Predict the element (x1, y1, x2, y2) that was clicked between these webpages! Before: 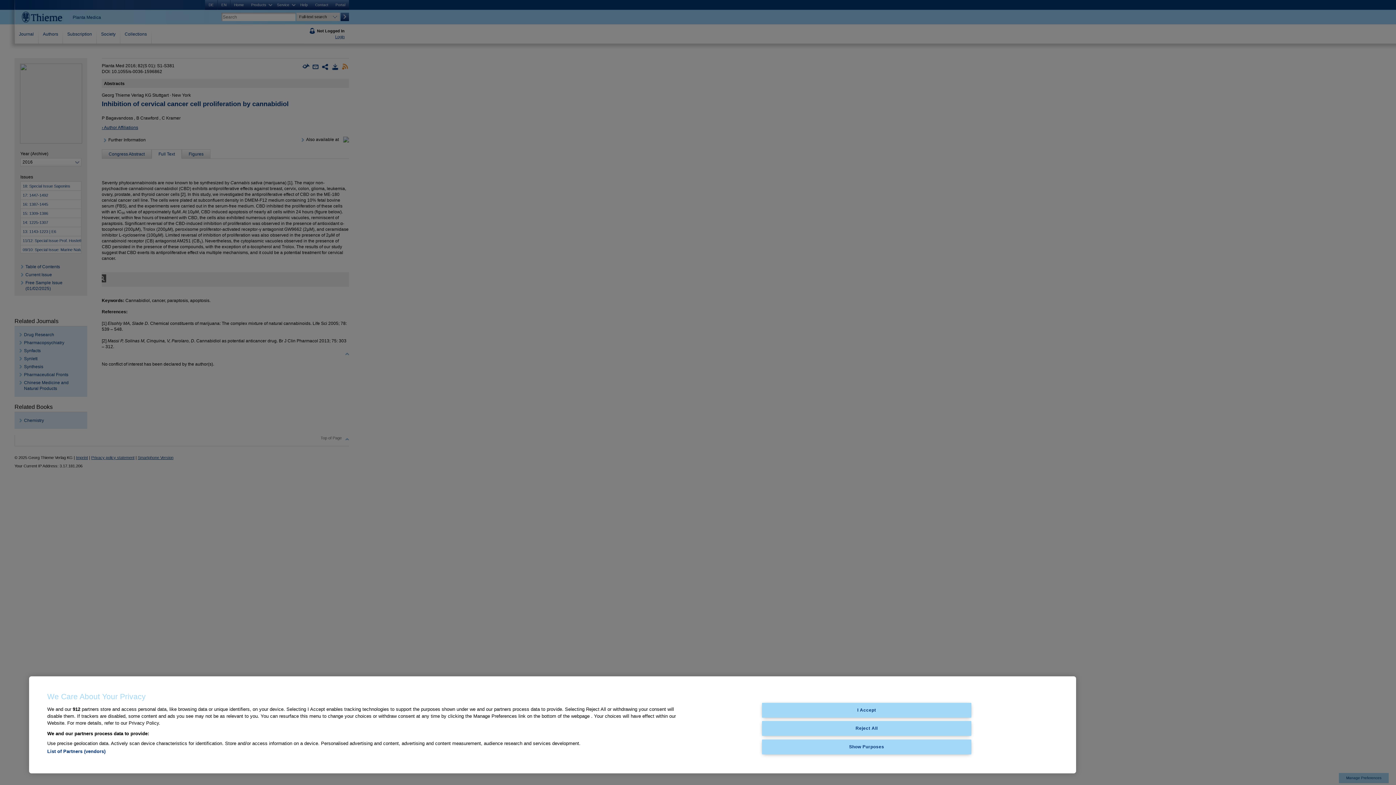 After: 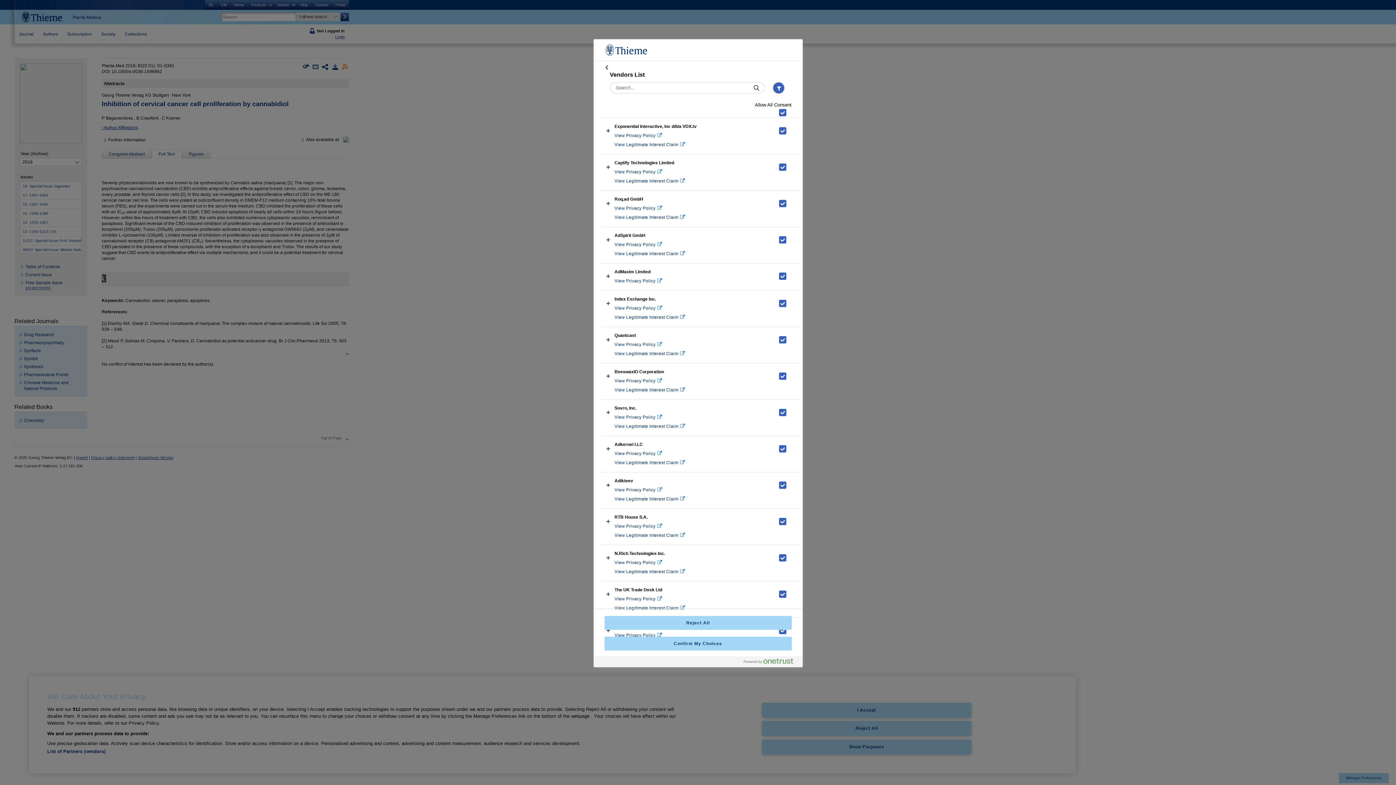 Action: bbox: (47, 749, 105, 754) label: List of Partners (vendors)